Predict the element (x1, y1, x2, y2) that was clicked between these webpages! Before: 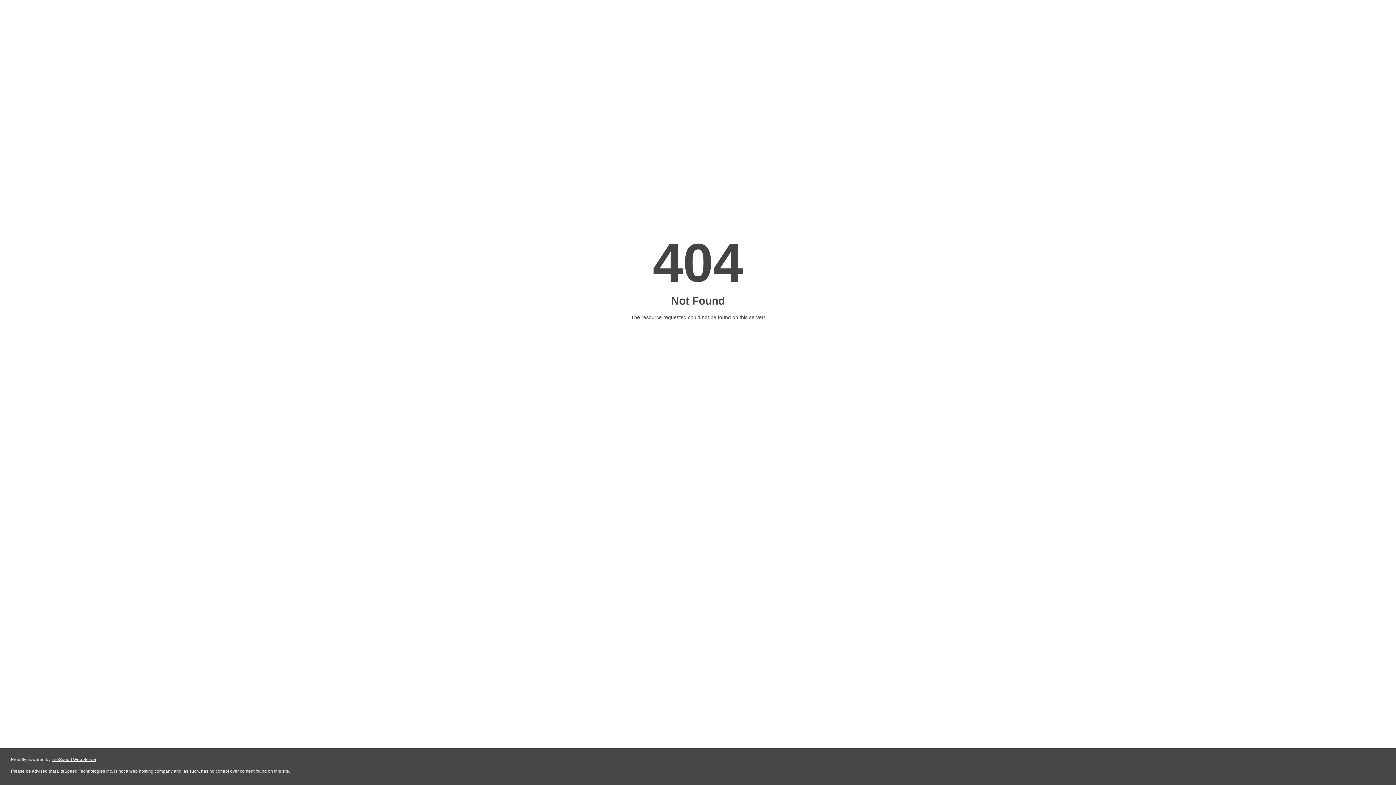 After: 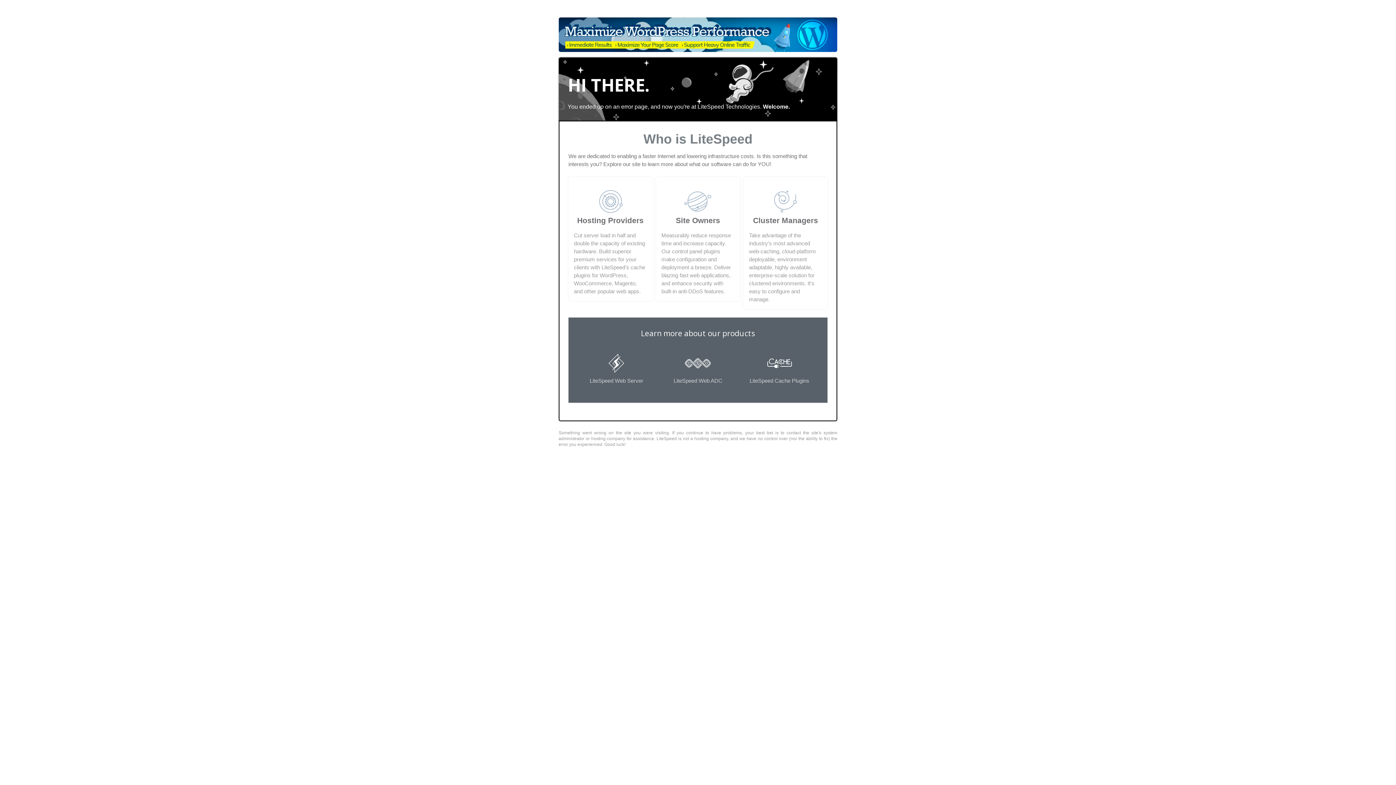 Action: label: LiteSpeed Web Server bbox: (51, 757, 96, 762)